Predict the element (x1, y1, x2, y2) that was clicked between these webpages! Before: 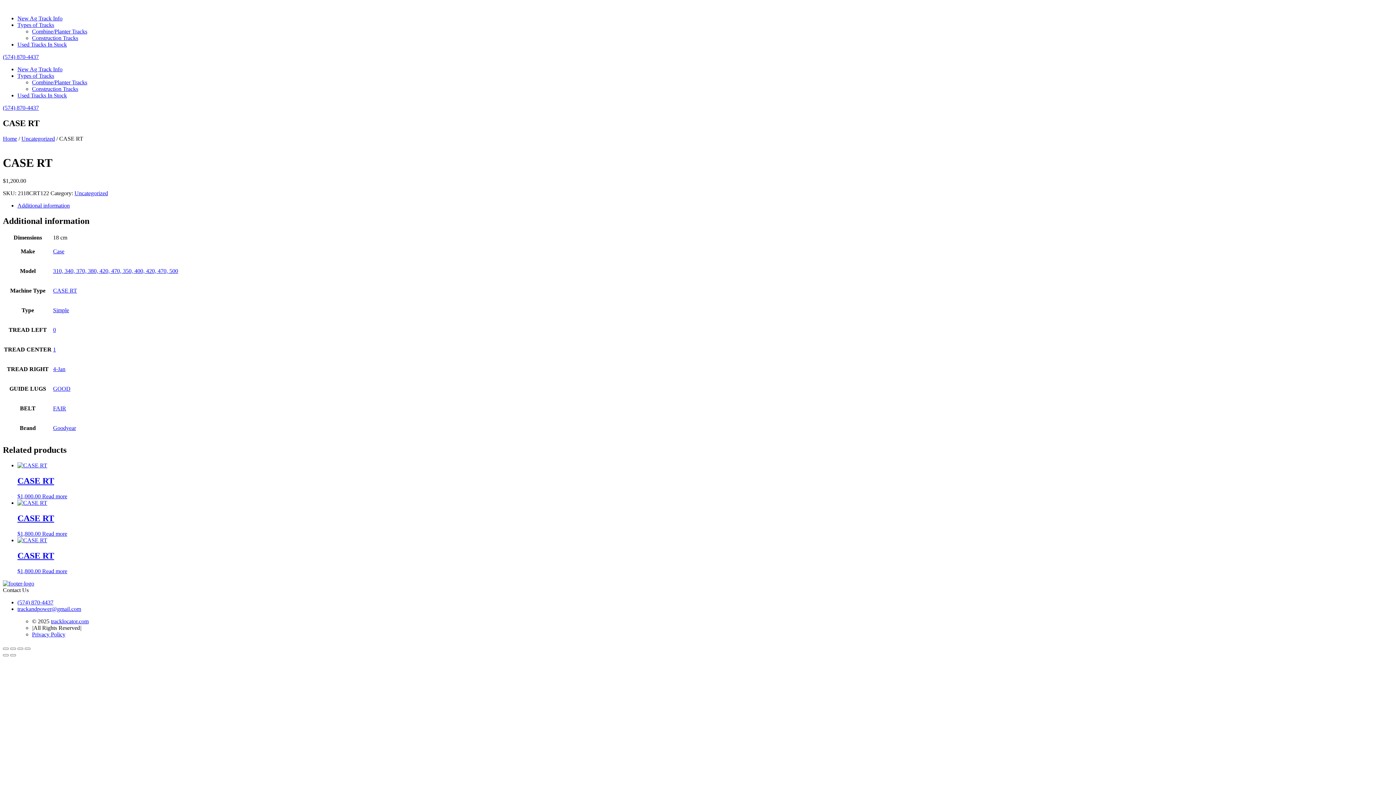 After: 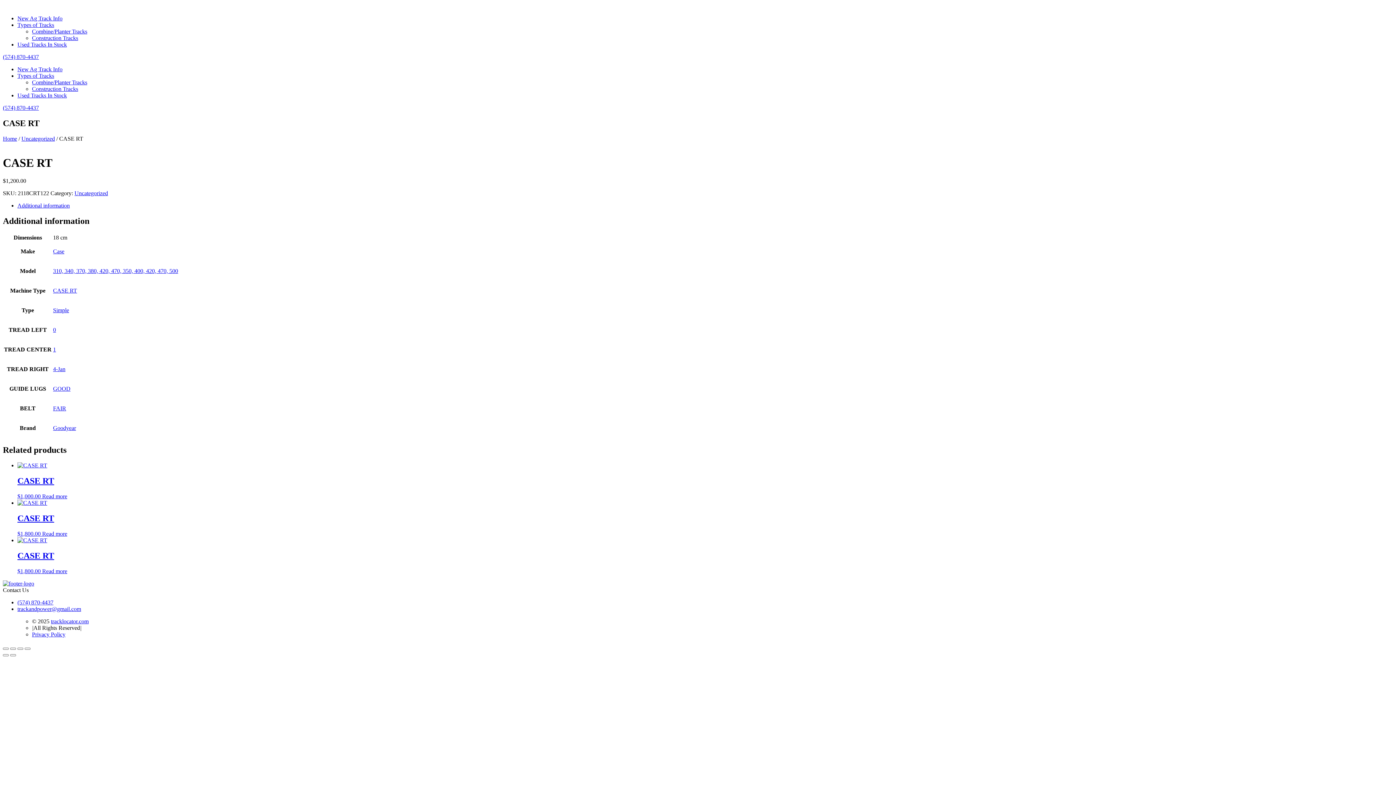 Action: bbox: (17, 21, 54, 28) label: Types of Tracks